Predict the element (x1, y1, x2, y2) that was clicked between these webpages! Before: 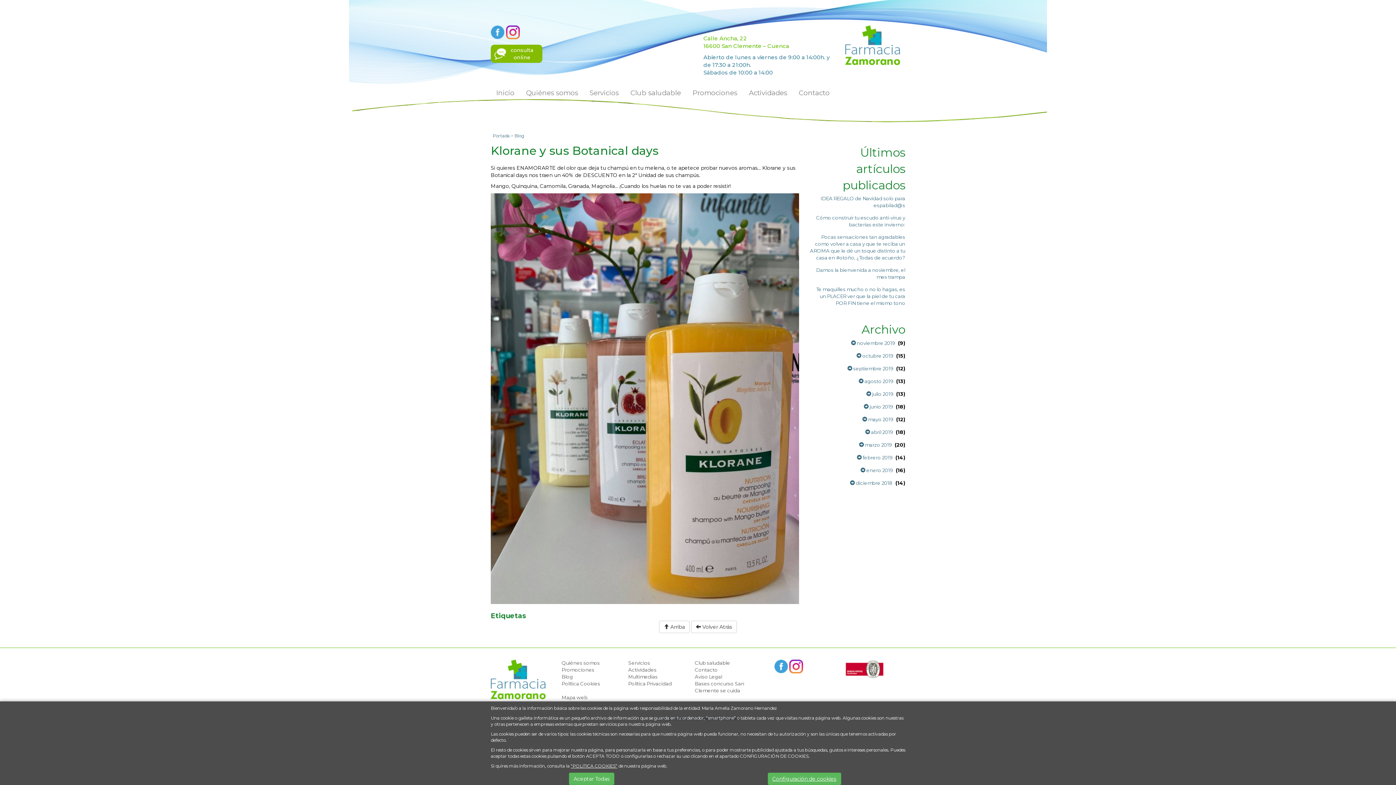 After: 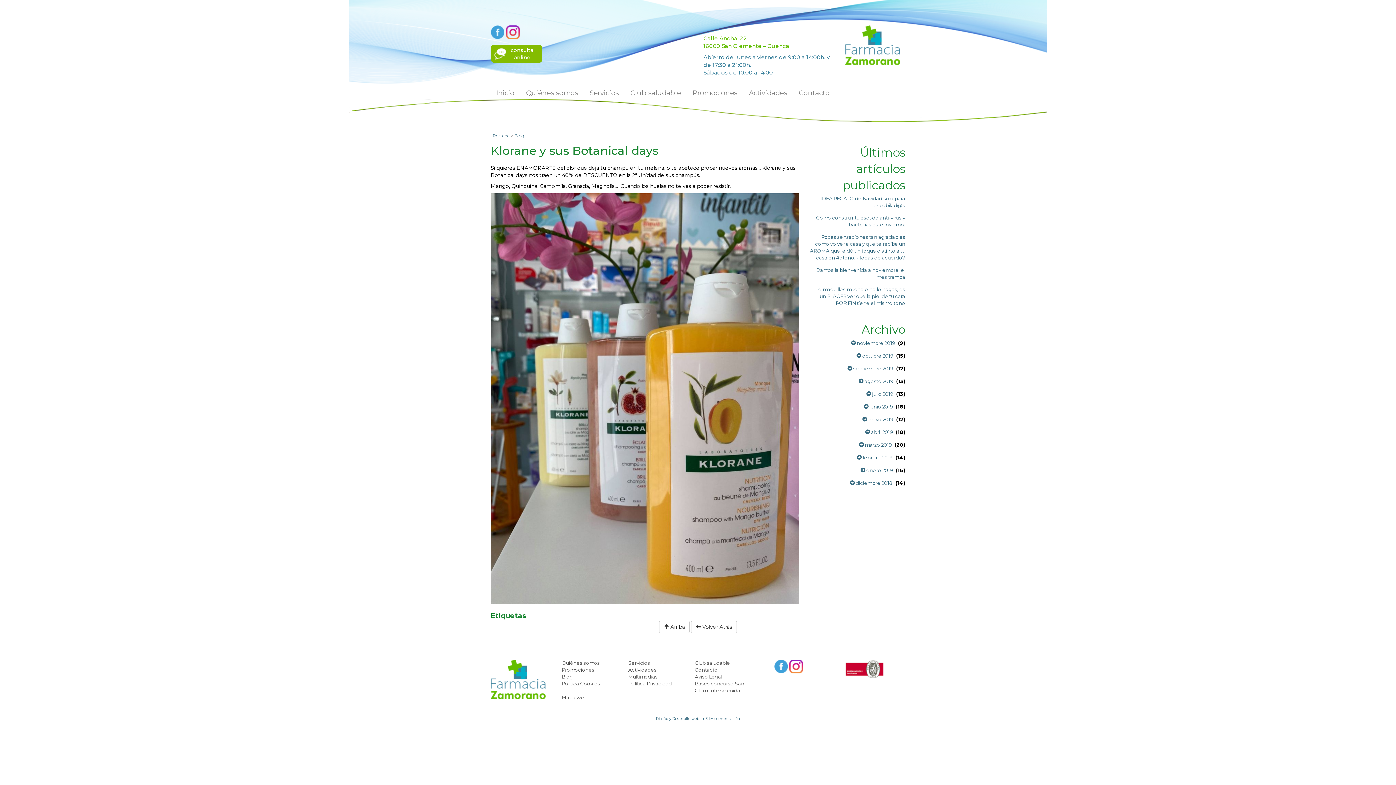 Action: label: Aceptar Todas bbox: (569, 773, 614, 785)